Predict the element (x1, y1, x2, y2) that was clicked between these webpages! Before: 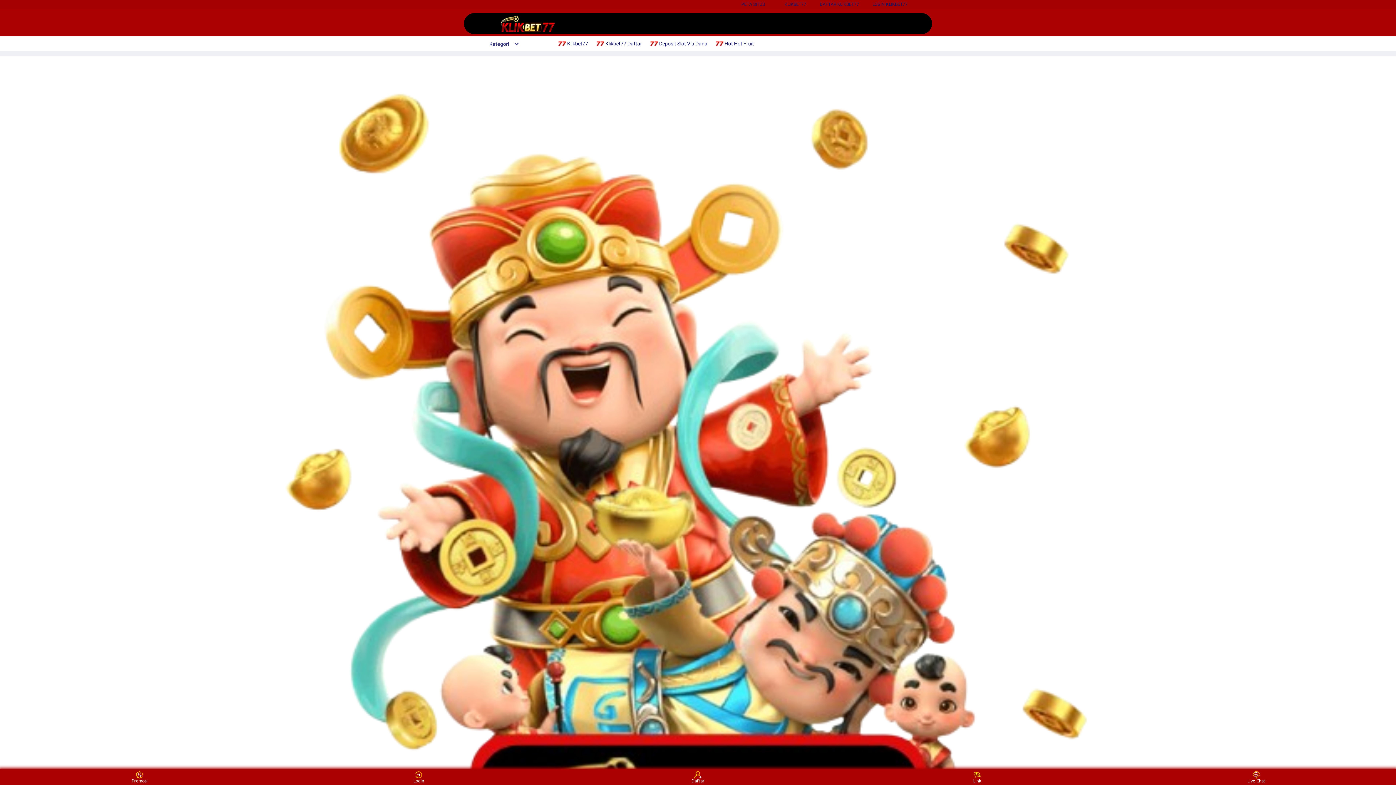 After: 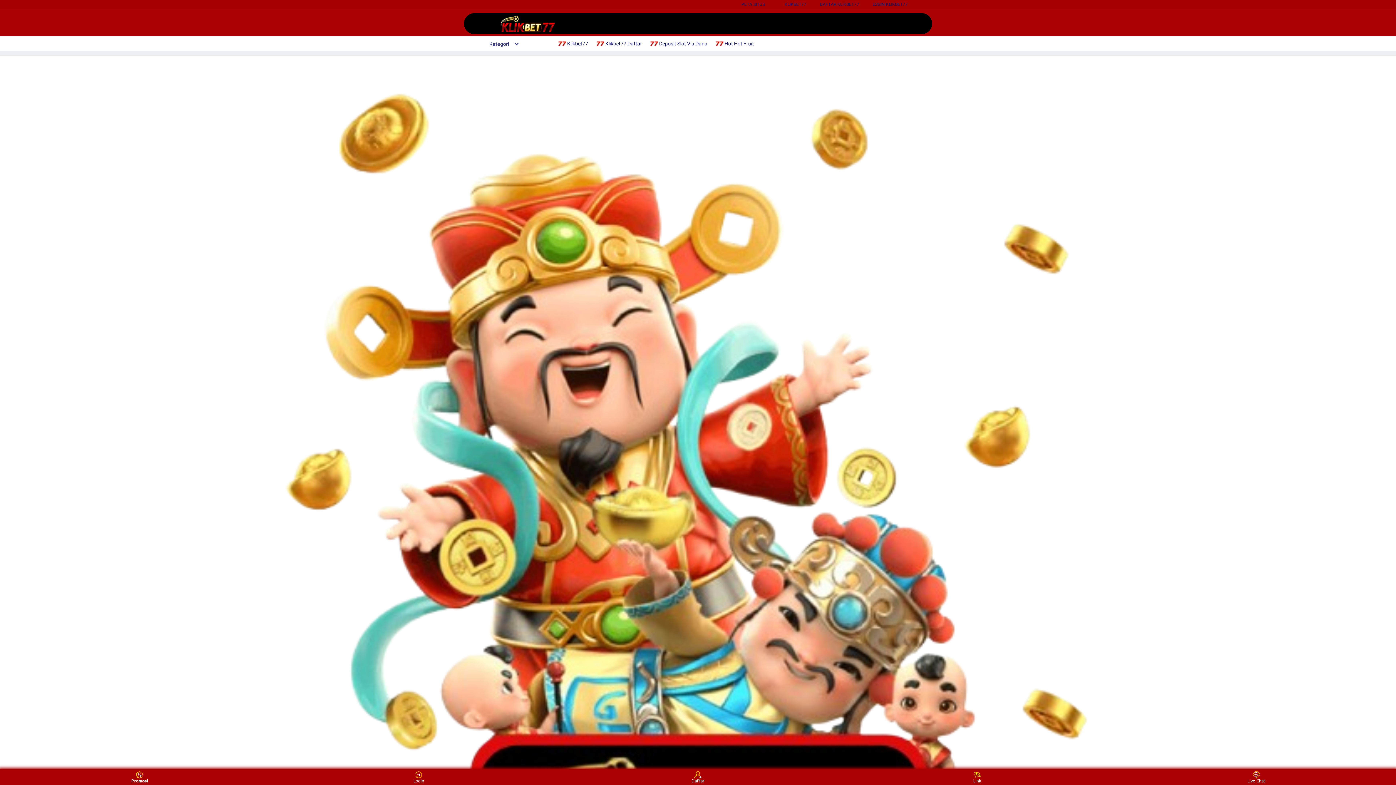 Action: bbox: (126, 771, 153, 783) label: Promosi